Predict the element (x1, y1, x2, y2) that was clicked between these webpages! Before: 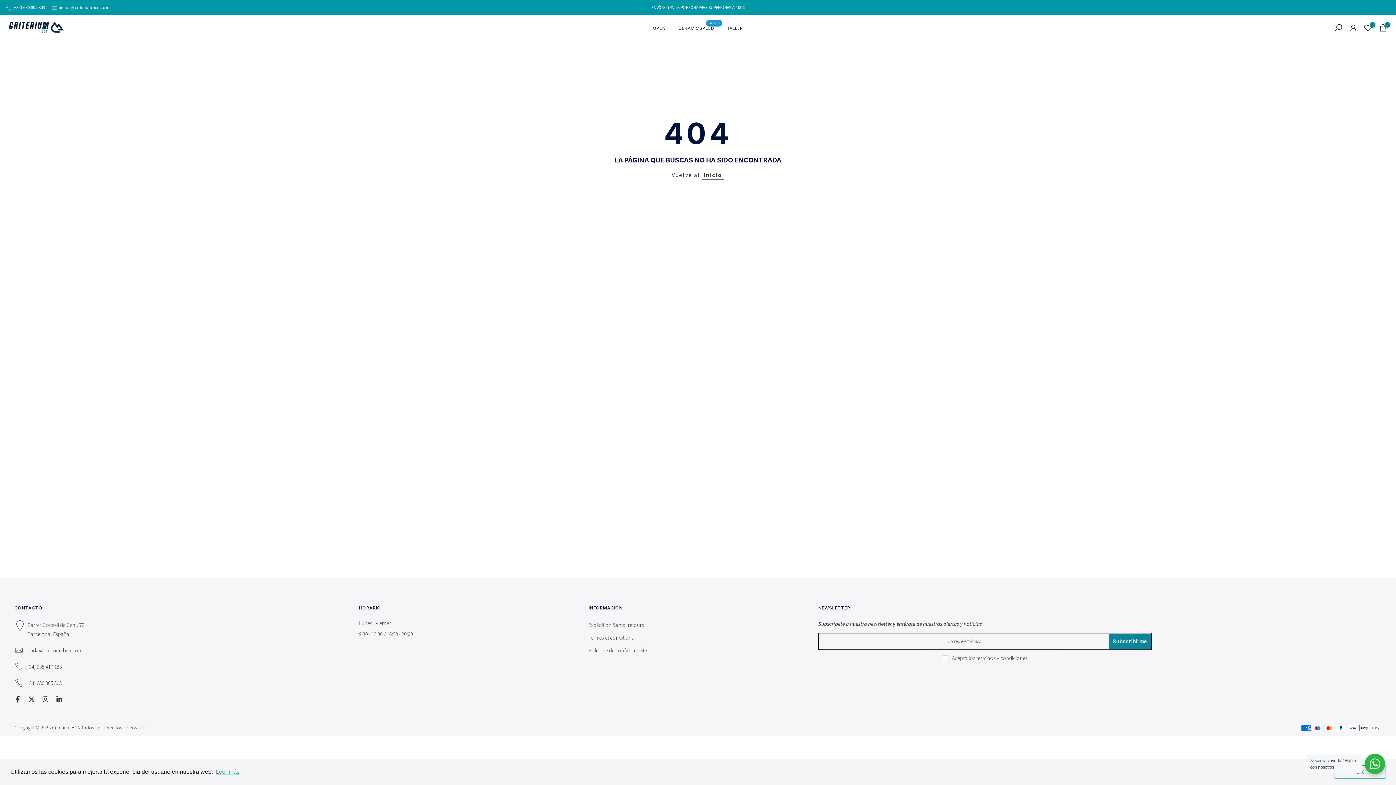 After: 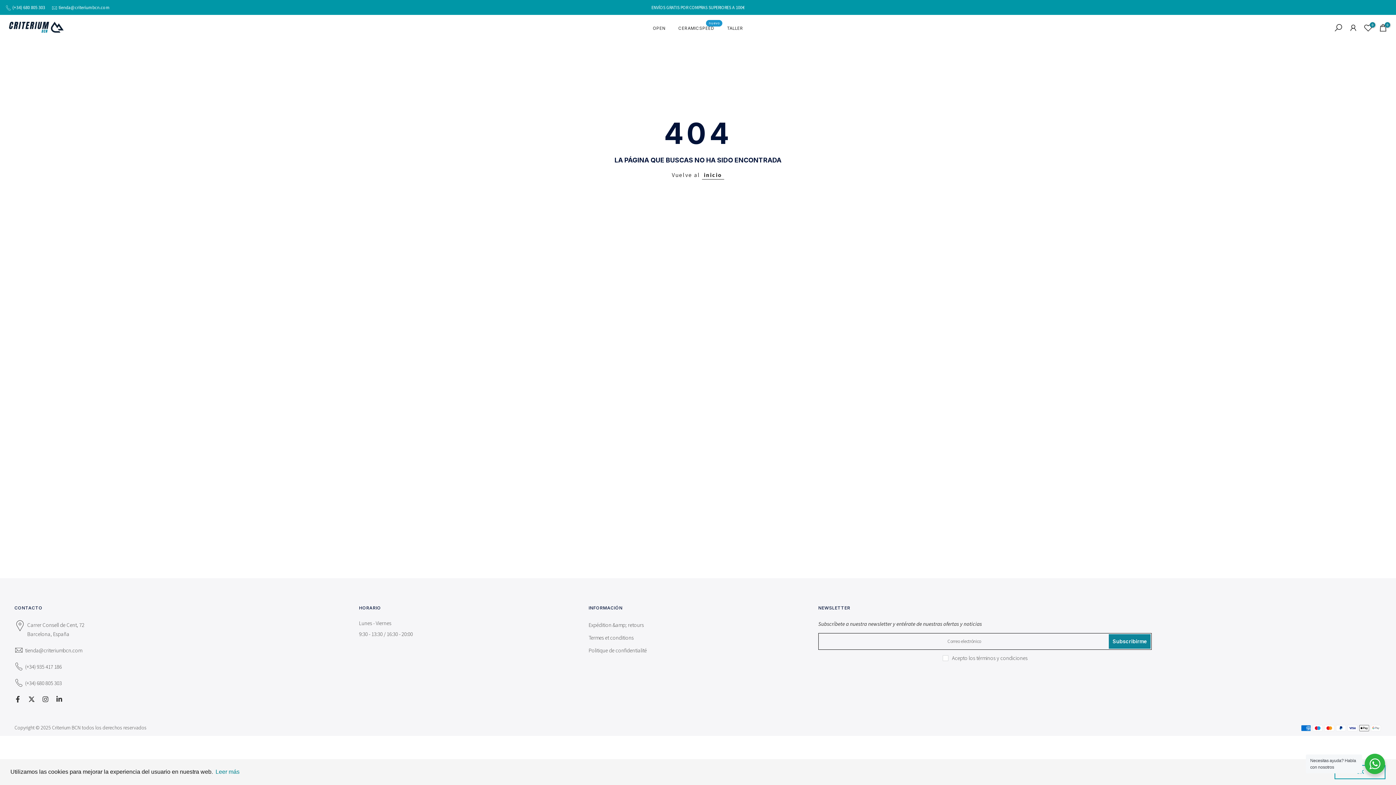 Action: bbox: (214, 766, 240, 777) label: learn more about cookies